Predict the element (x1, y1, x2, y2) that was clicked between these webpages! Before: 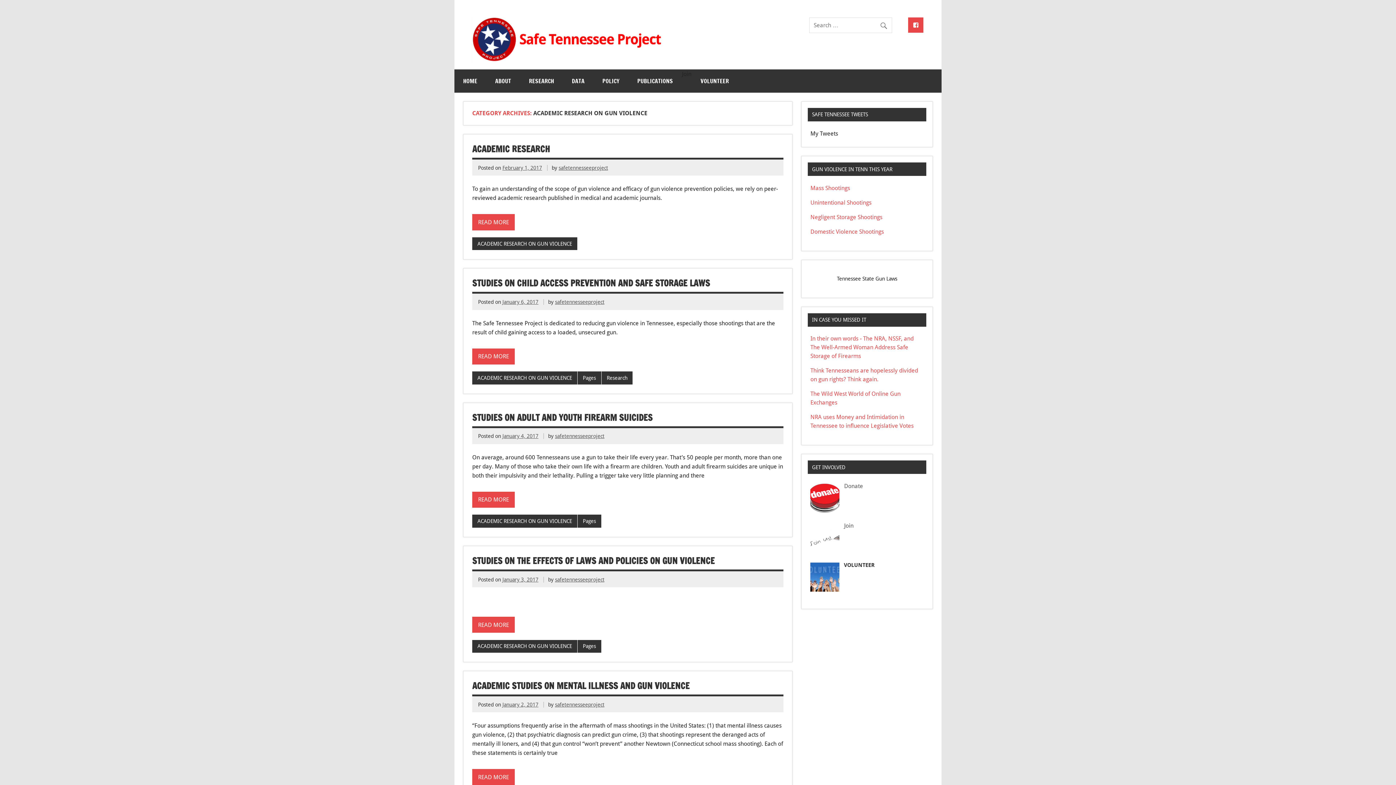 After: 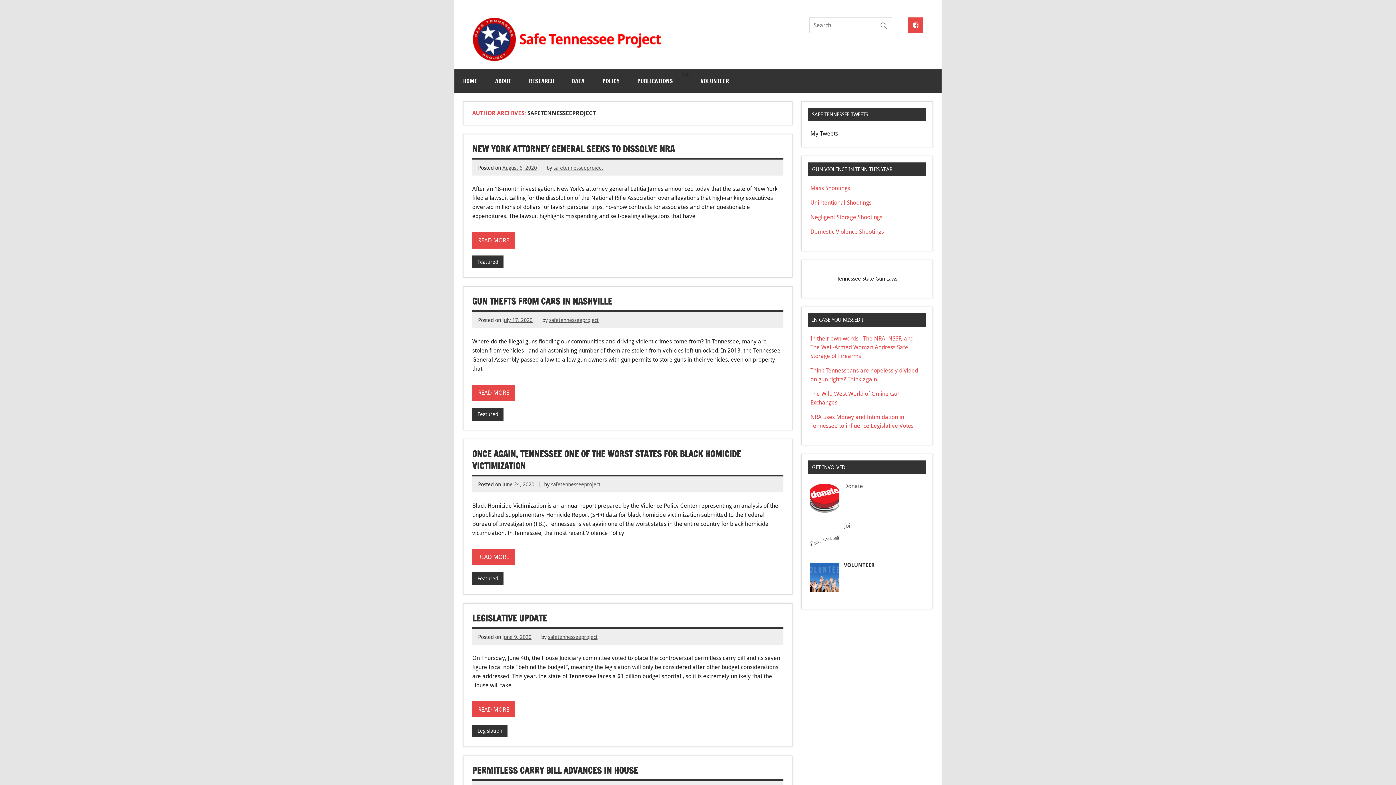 Action: bbox: (555, 702, 604, 707) label: safetennesseeproject